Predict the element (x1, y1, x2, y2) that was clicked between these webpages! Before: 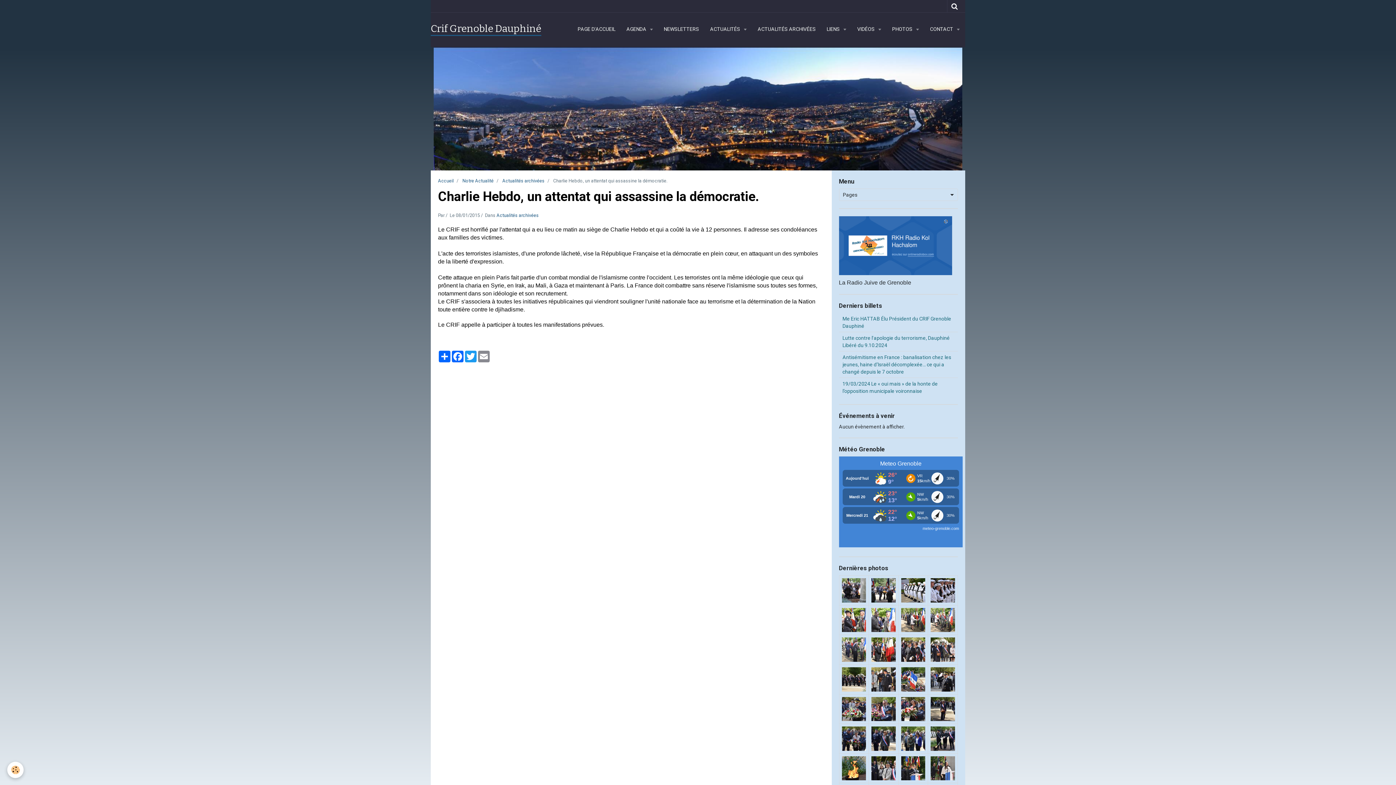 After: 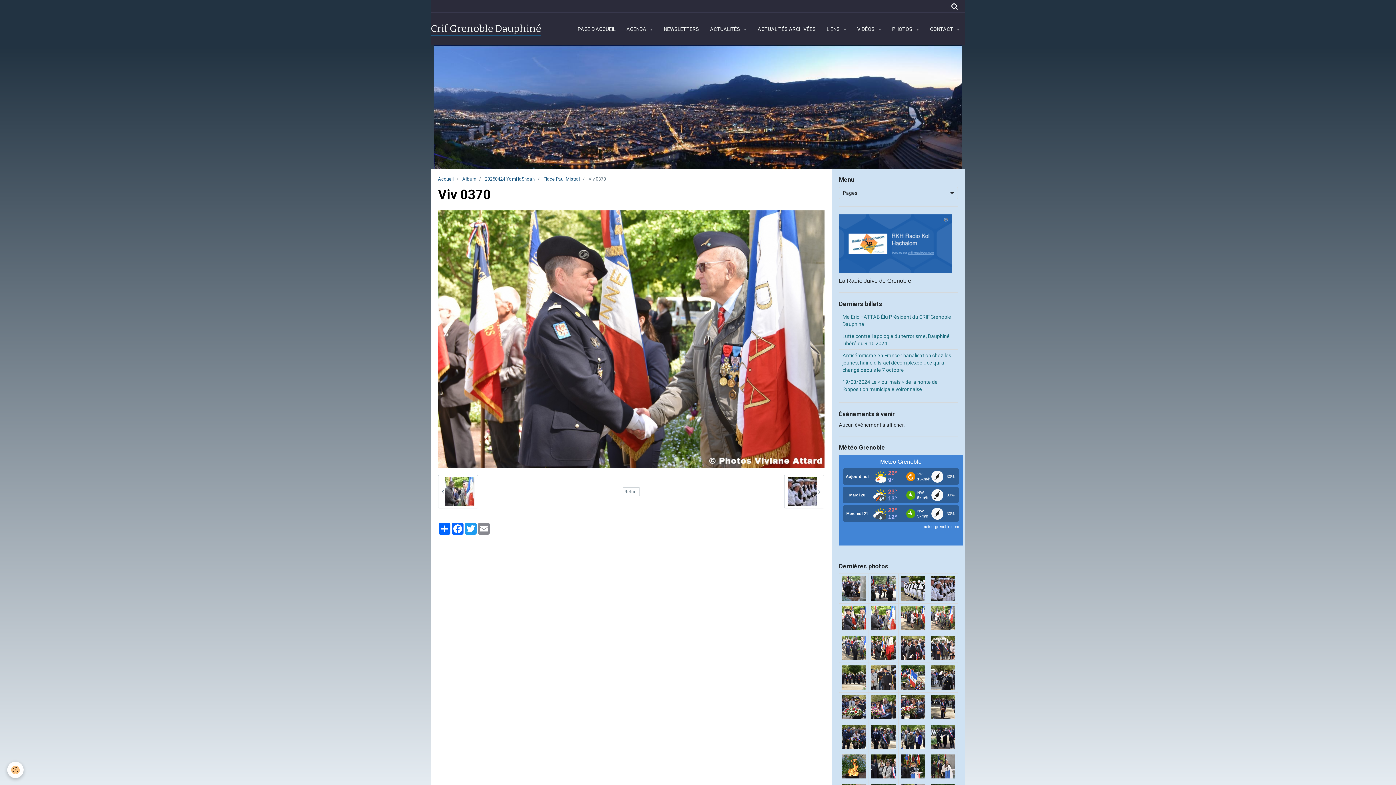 Action: bbox: (842, 608, 866, 632)